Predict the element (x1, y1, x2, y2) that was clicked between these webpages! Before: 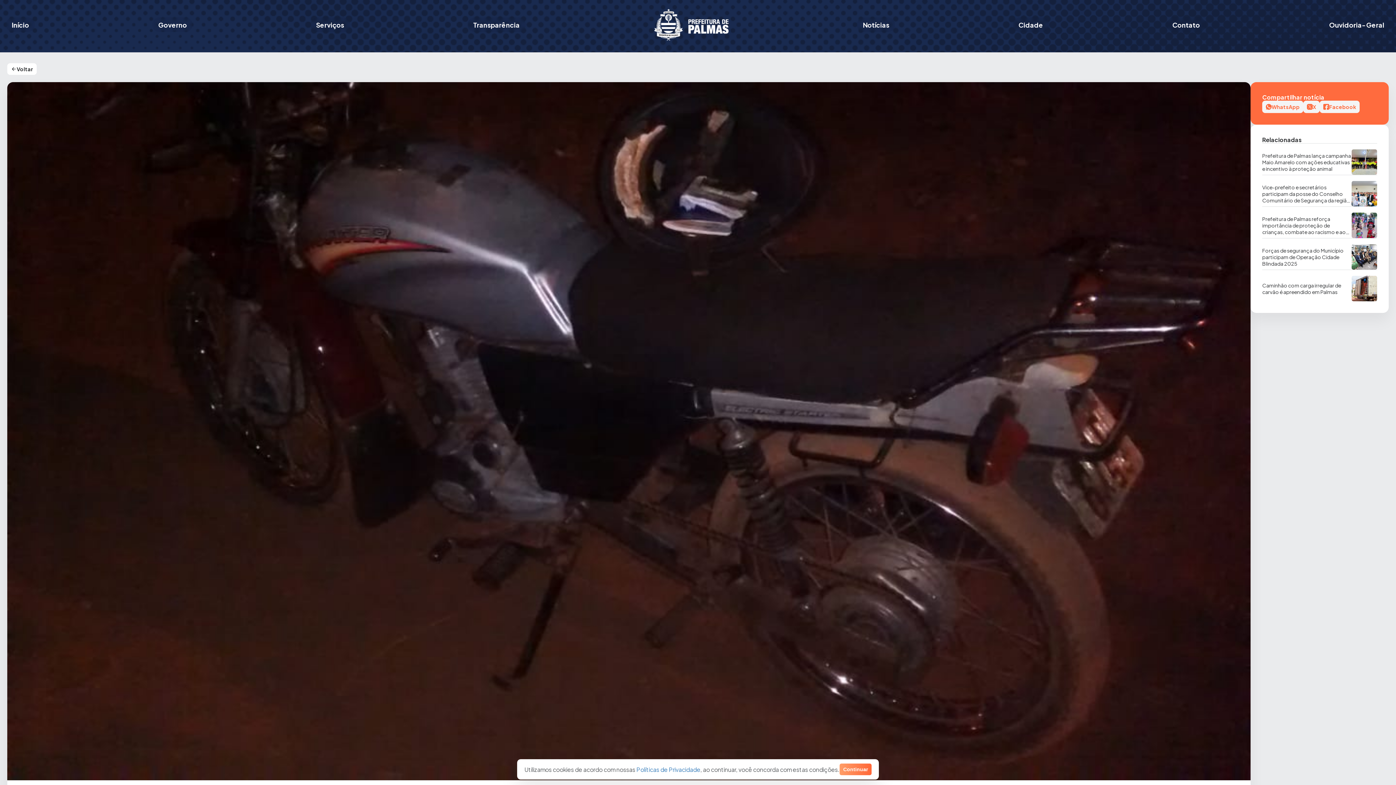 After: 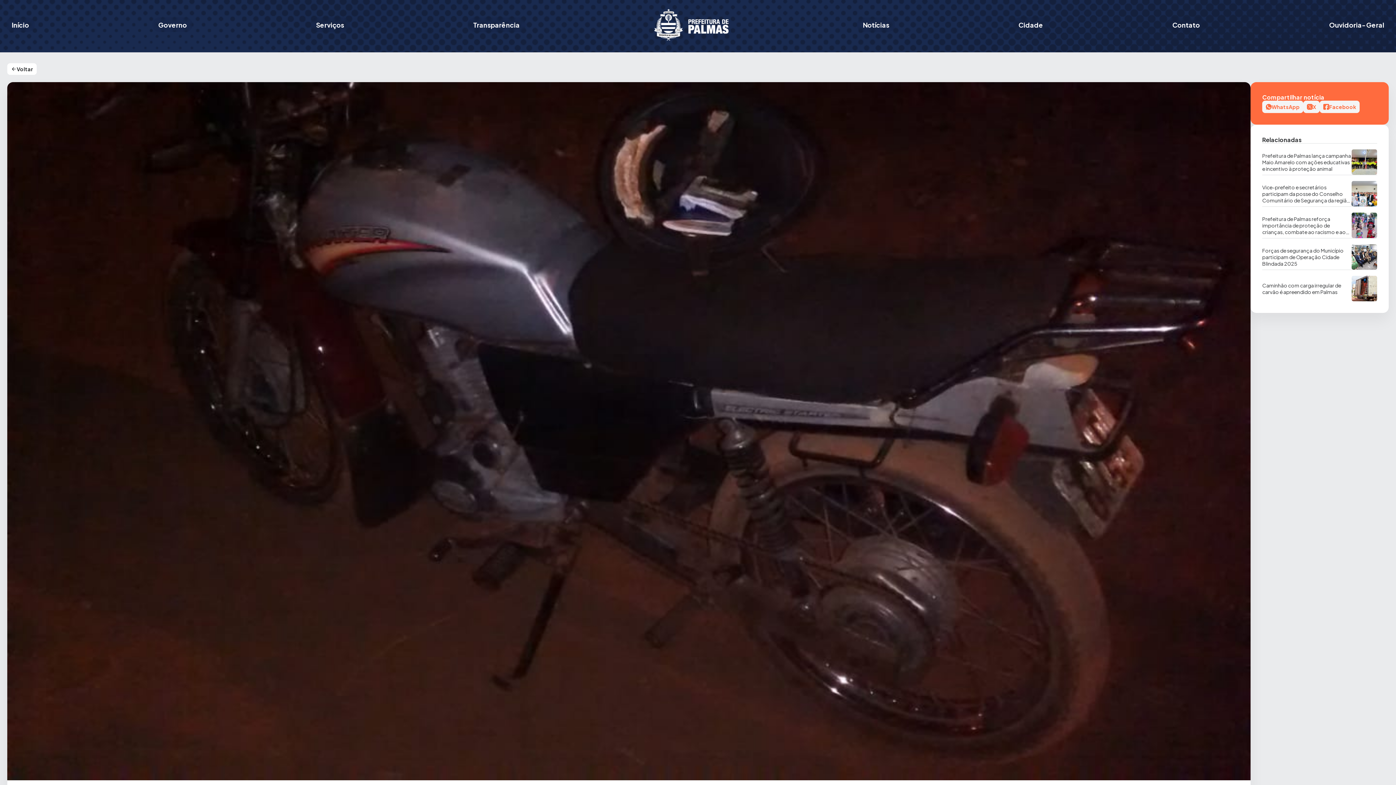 Action: bbox: (839, 764, 871, 775) label: Continuar